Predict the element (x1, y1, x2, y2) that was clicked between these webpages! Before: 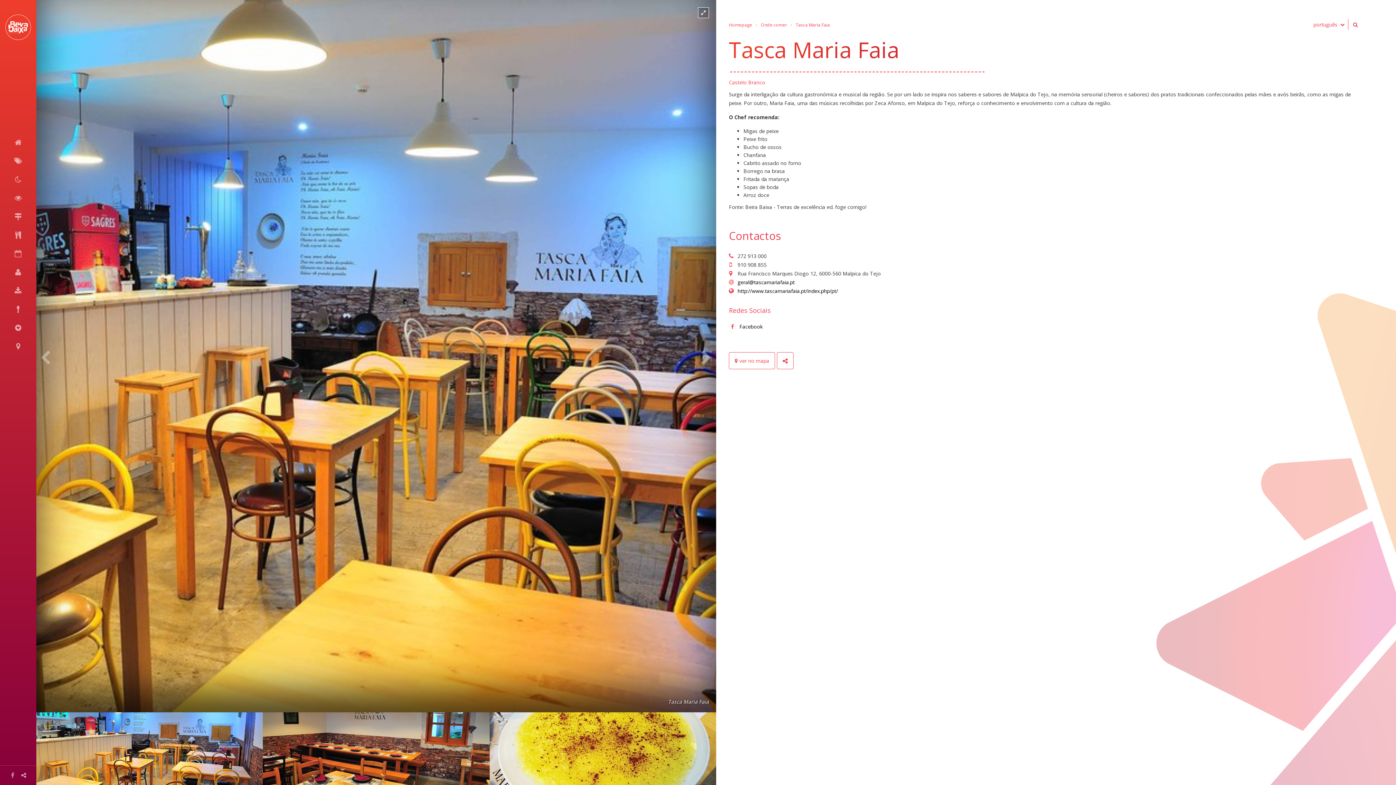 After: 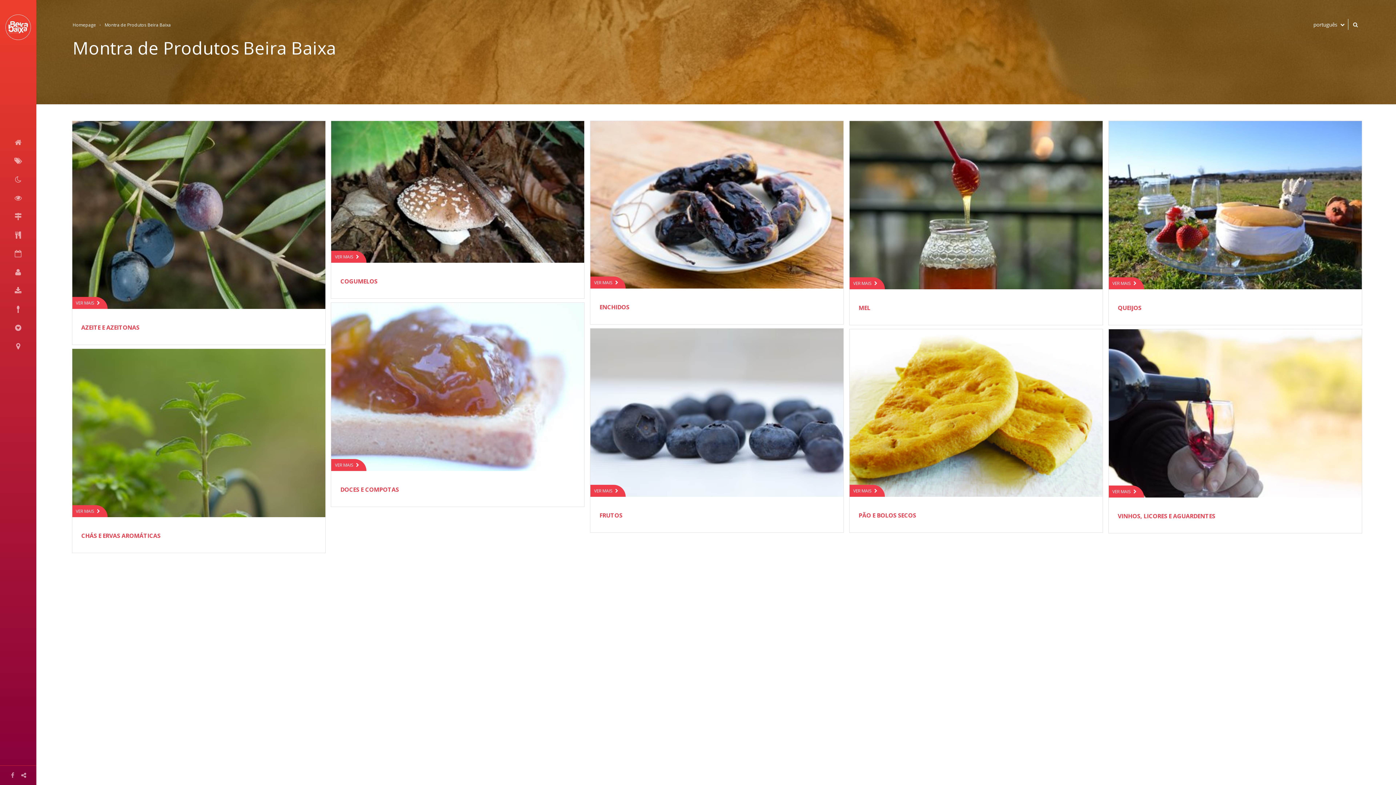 Action: bbox: (0, 157, 36, 165)